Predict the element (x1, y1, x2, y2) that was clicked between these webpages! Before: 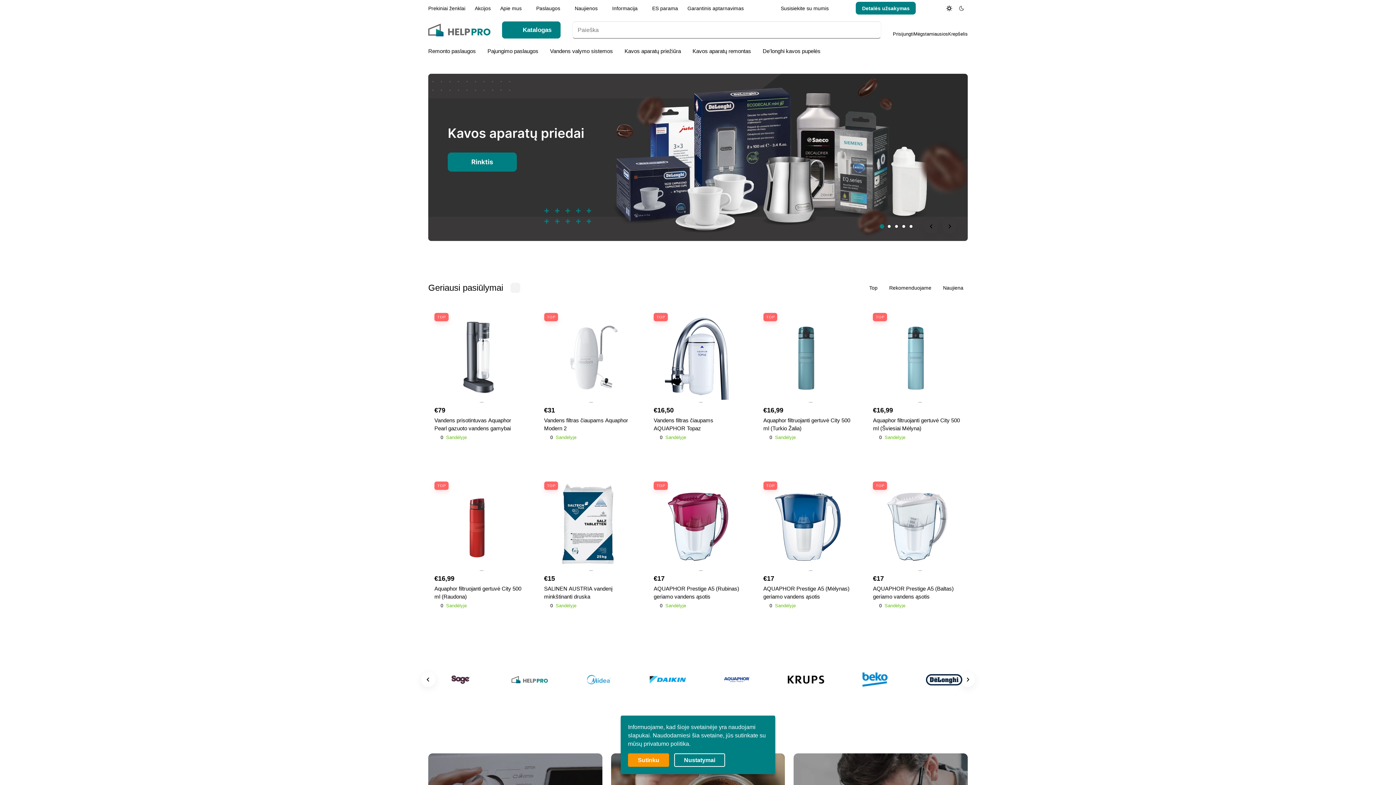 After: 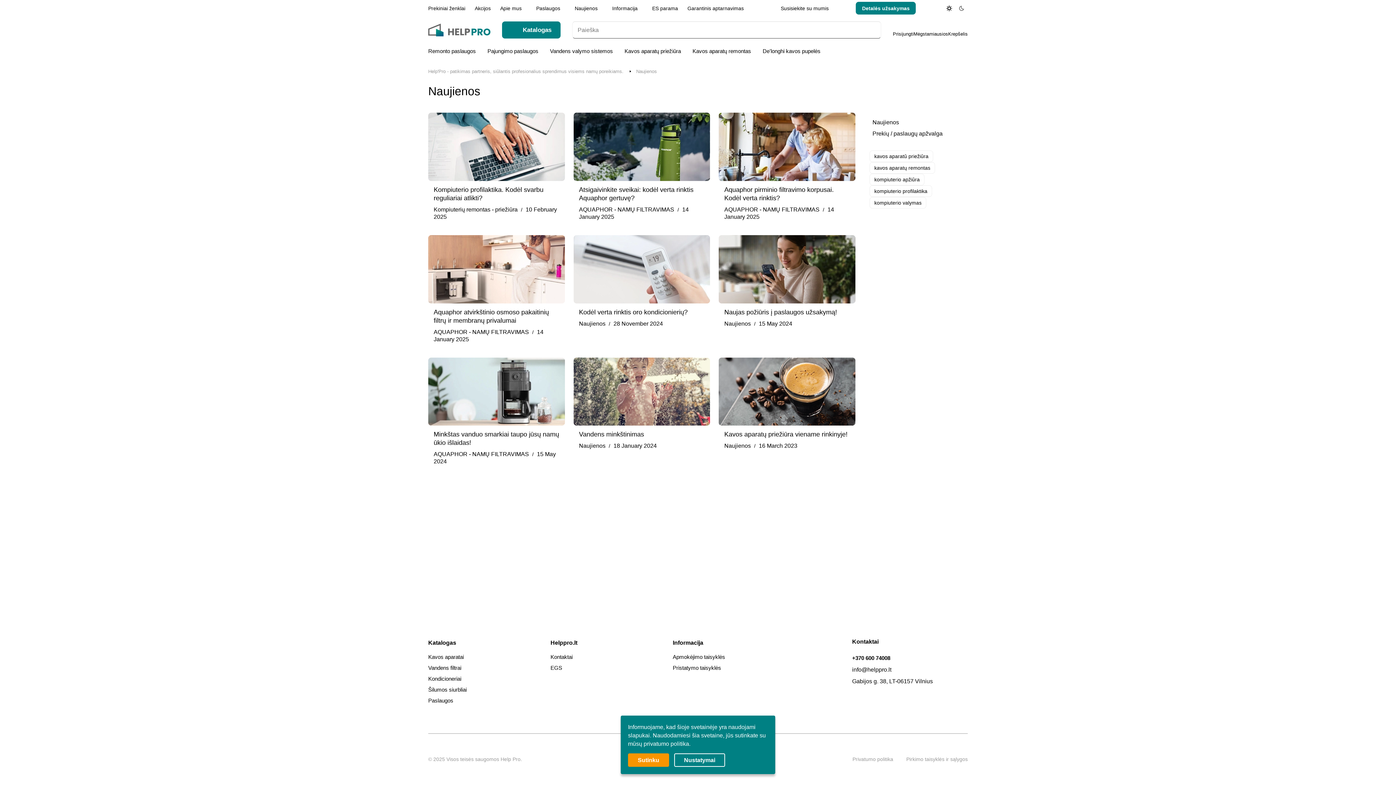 Action: label: Naujienos bbox: (570, 0, 607, 17)